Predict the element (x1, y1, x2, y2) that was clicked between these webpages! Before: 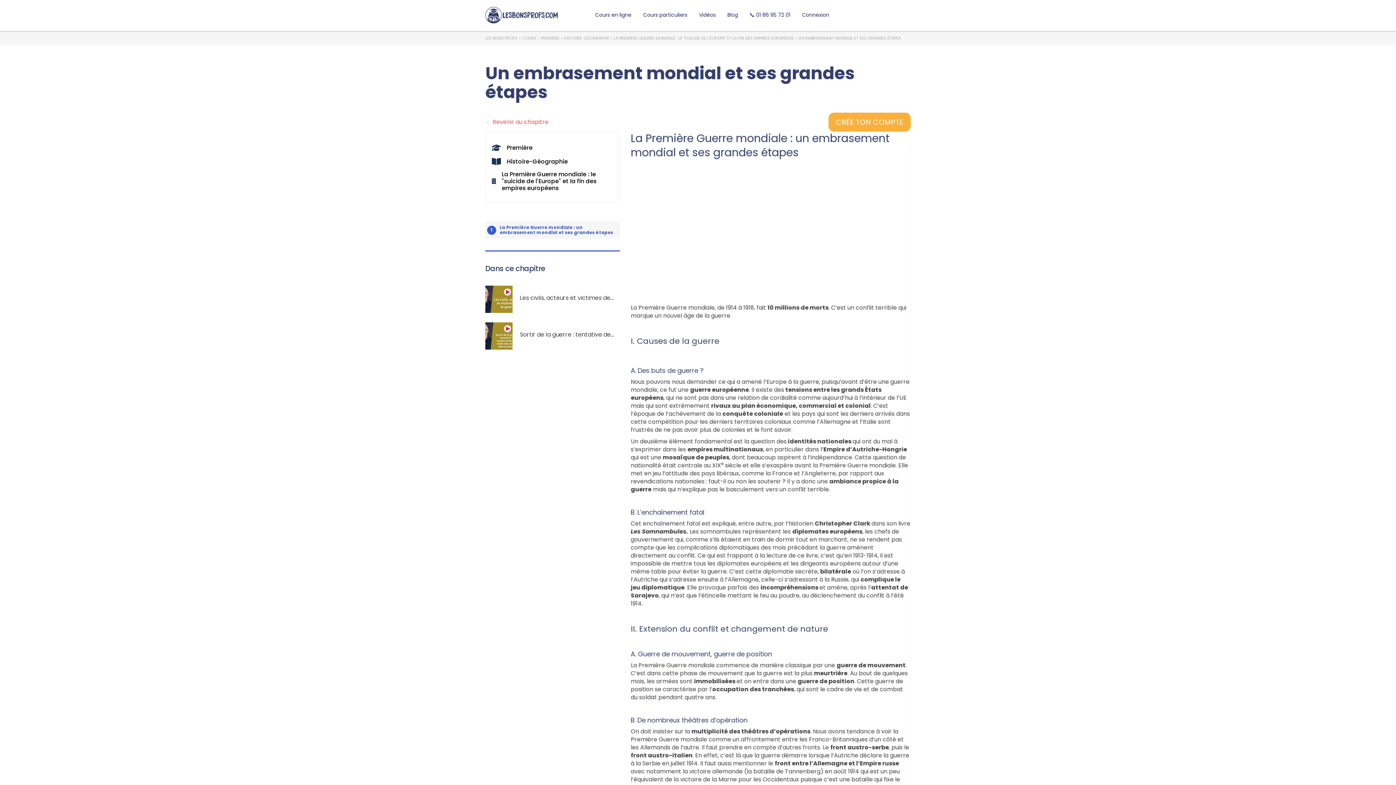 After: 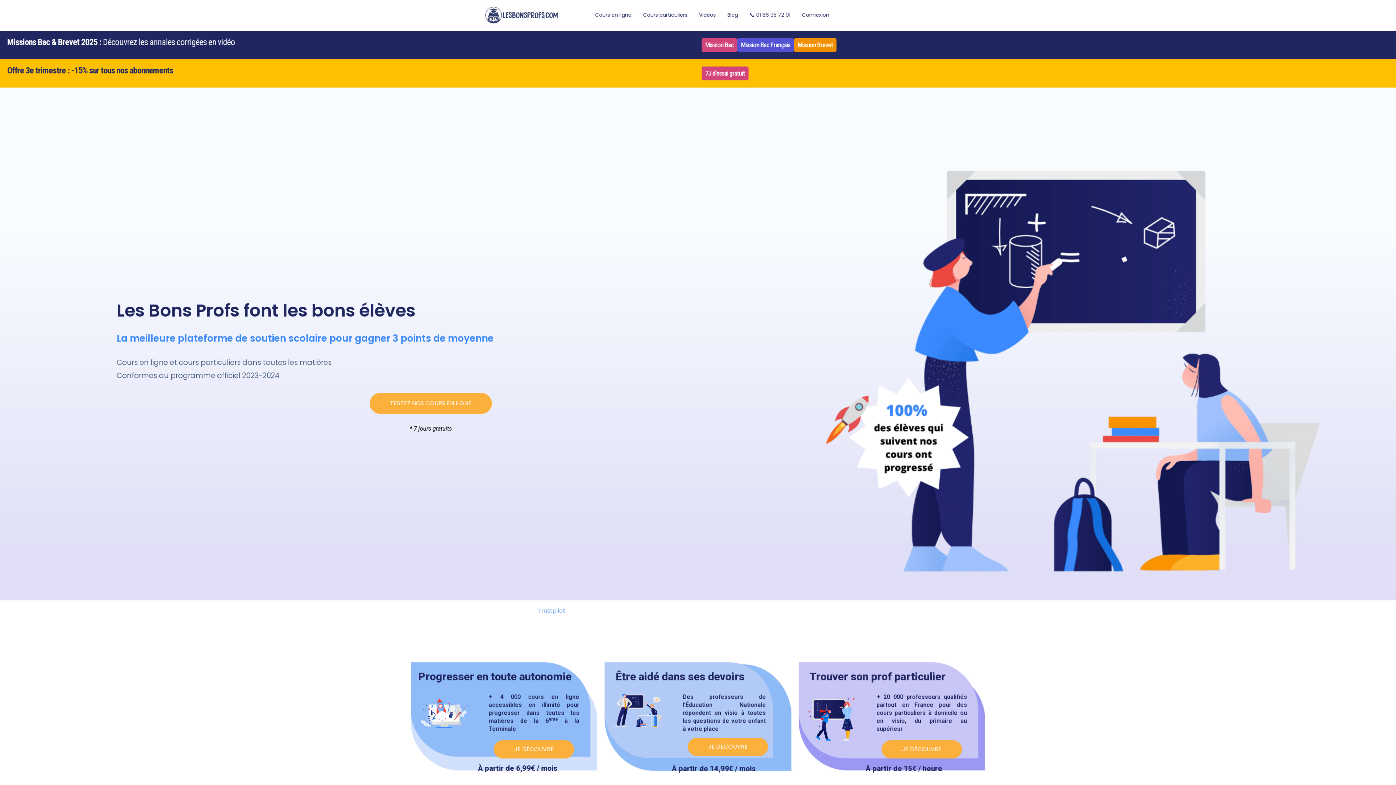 Action: label: LES BONS PROFS bbox: (485, 35, 517, 41)